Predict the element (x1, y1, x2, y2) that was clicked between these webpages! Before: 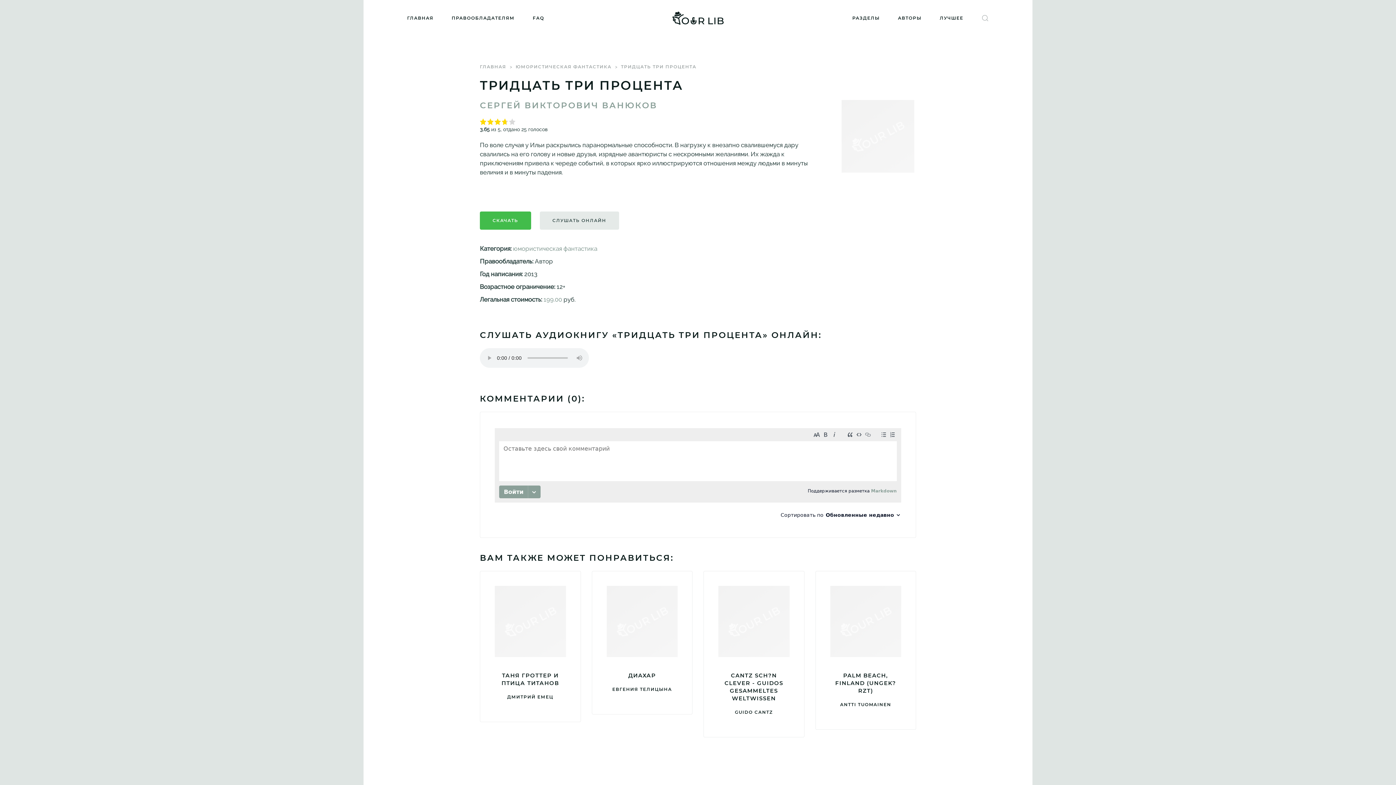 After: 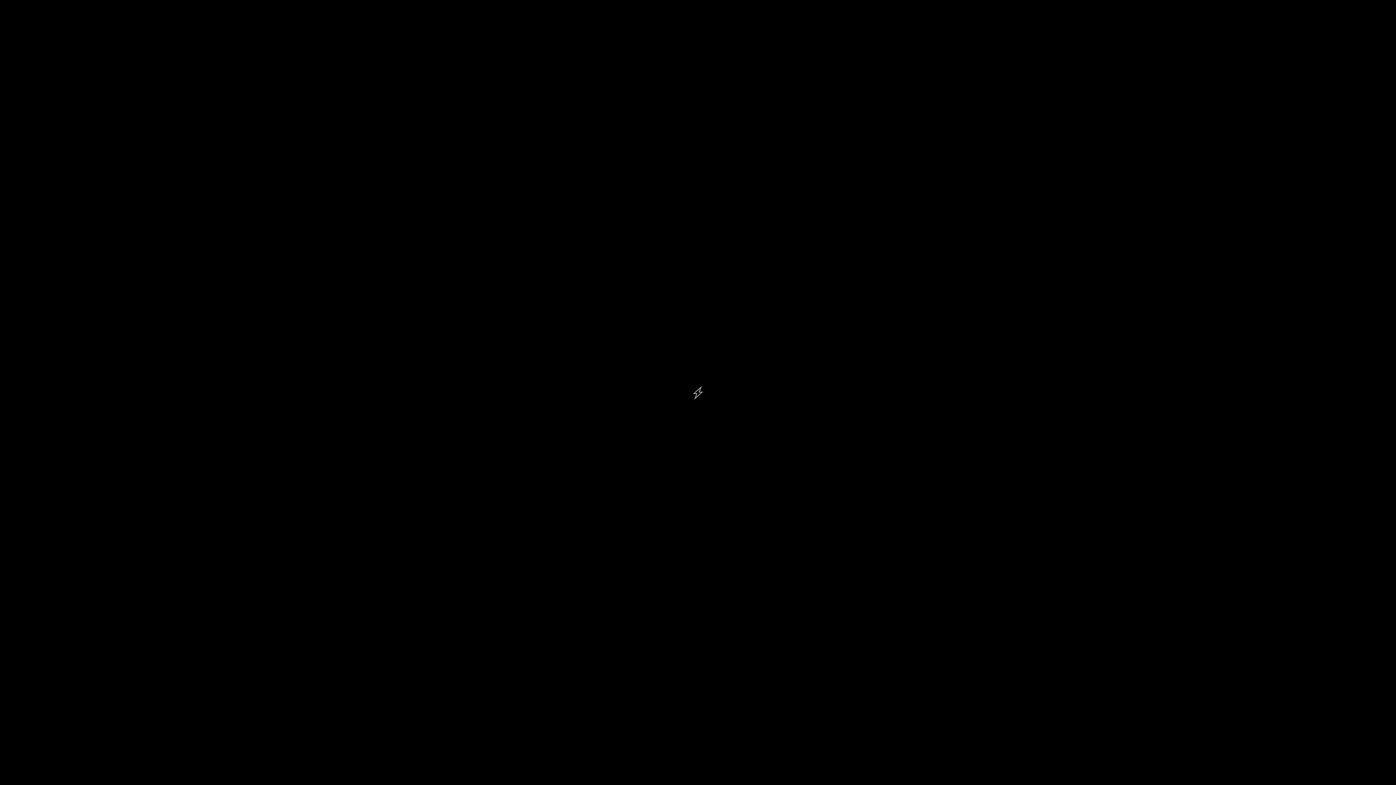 Action: bbox: (841, 132, 914, 139)